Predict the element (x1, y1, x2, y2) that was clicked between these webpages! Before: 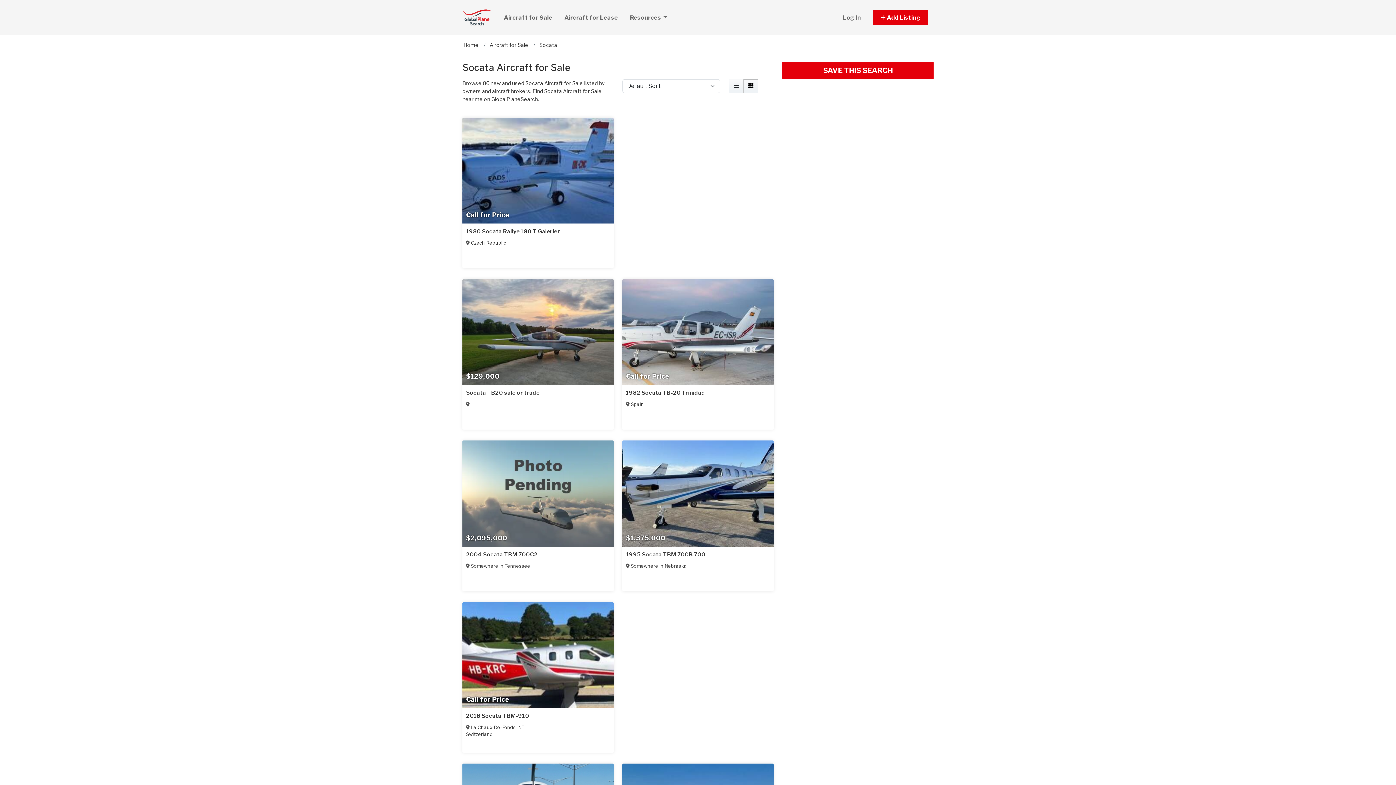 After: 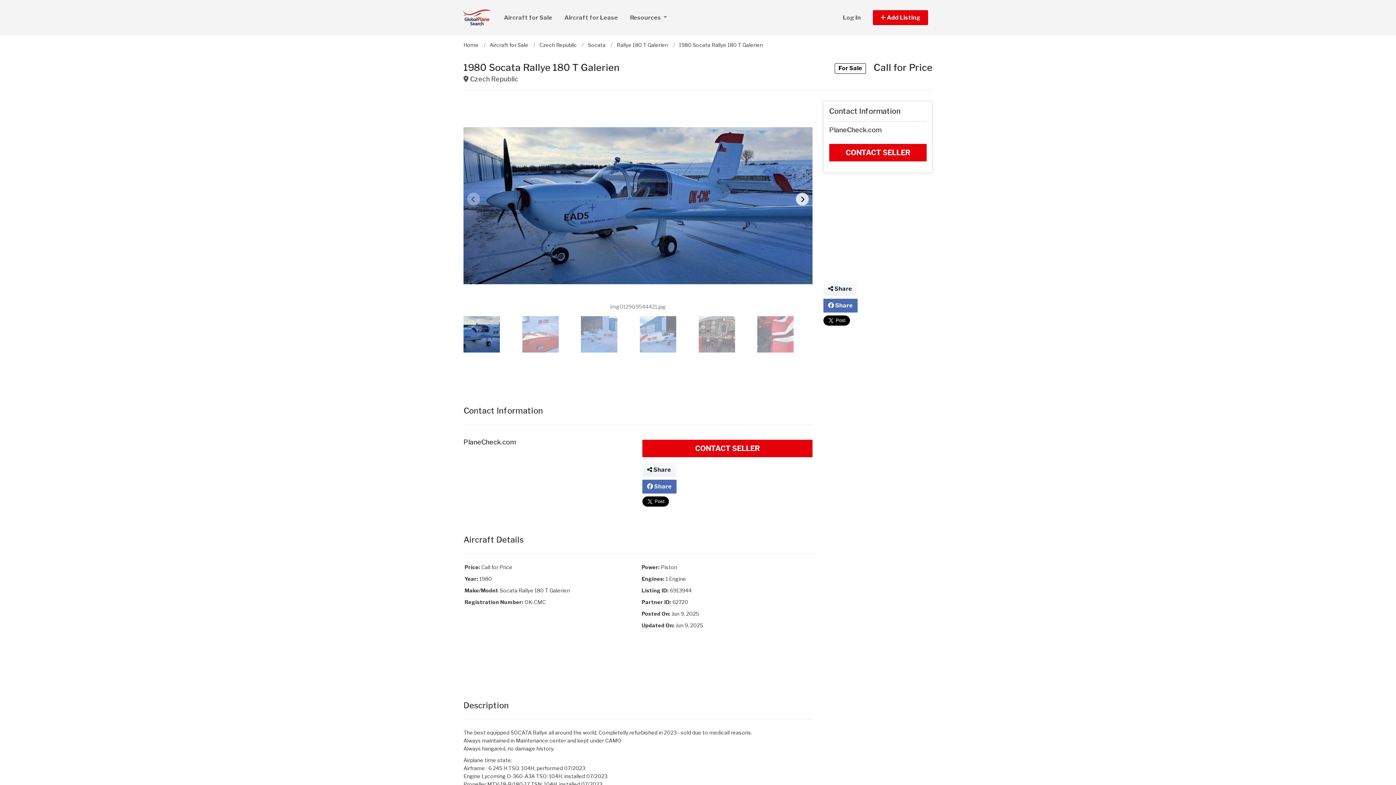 Action: bbox: (466, 223, 561, 239) label: 1980 Socata Rallye 180 T Galerien